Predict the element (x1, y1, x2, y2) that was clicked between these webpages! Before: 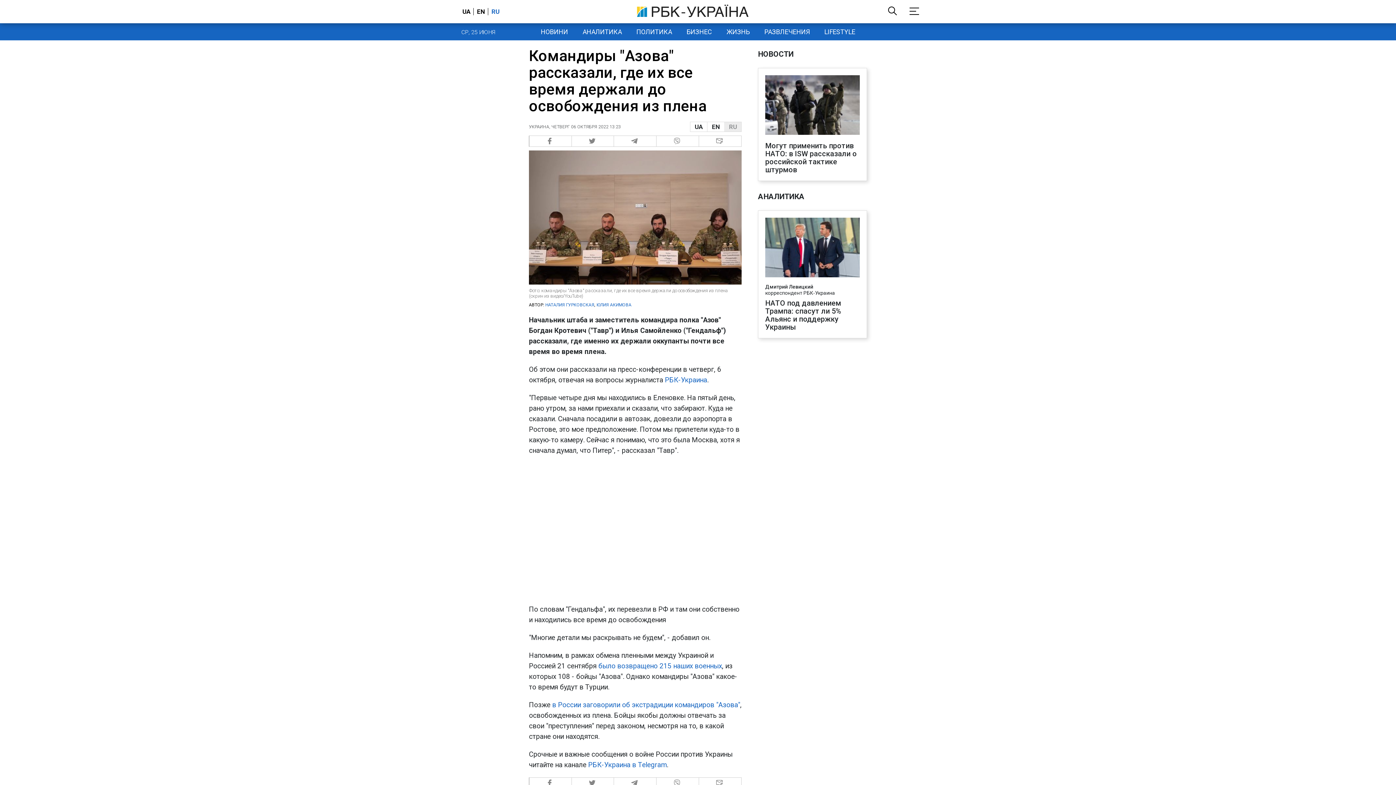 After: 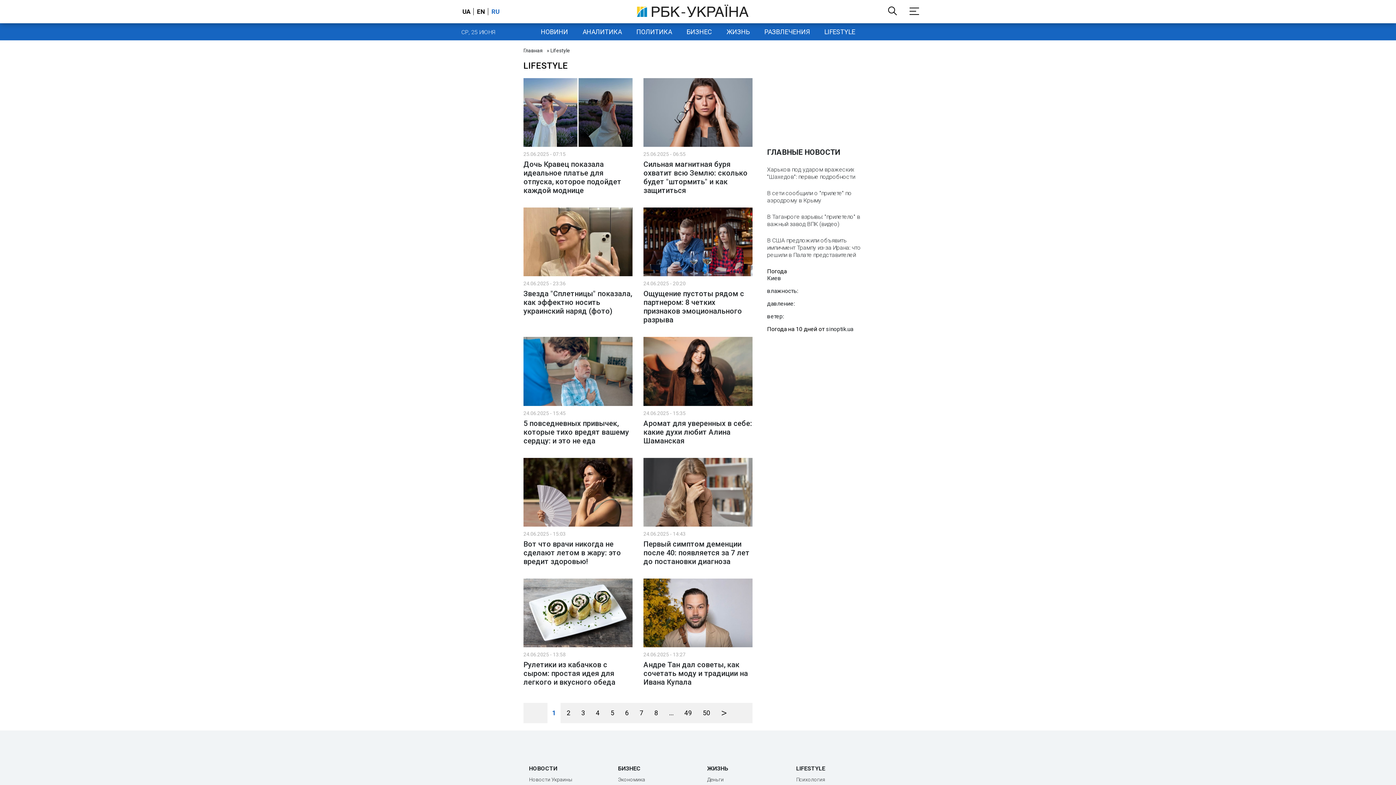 Action: label: LIFESTYLE bbox: (817, 23, 862, 40)